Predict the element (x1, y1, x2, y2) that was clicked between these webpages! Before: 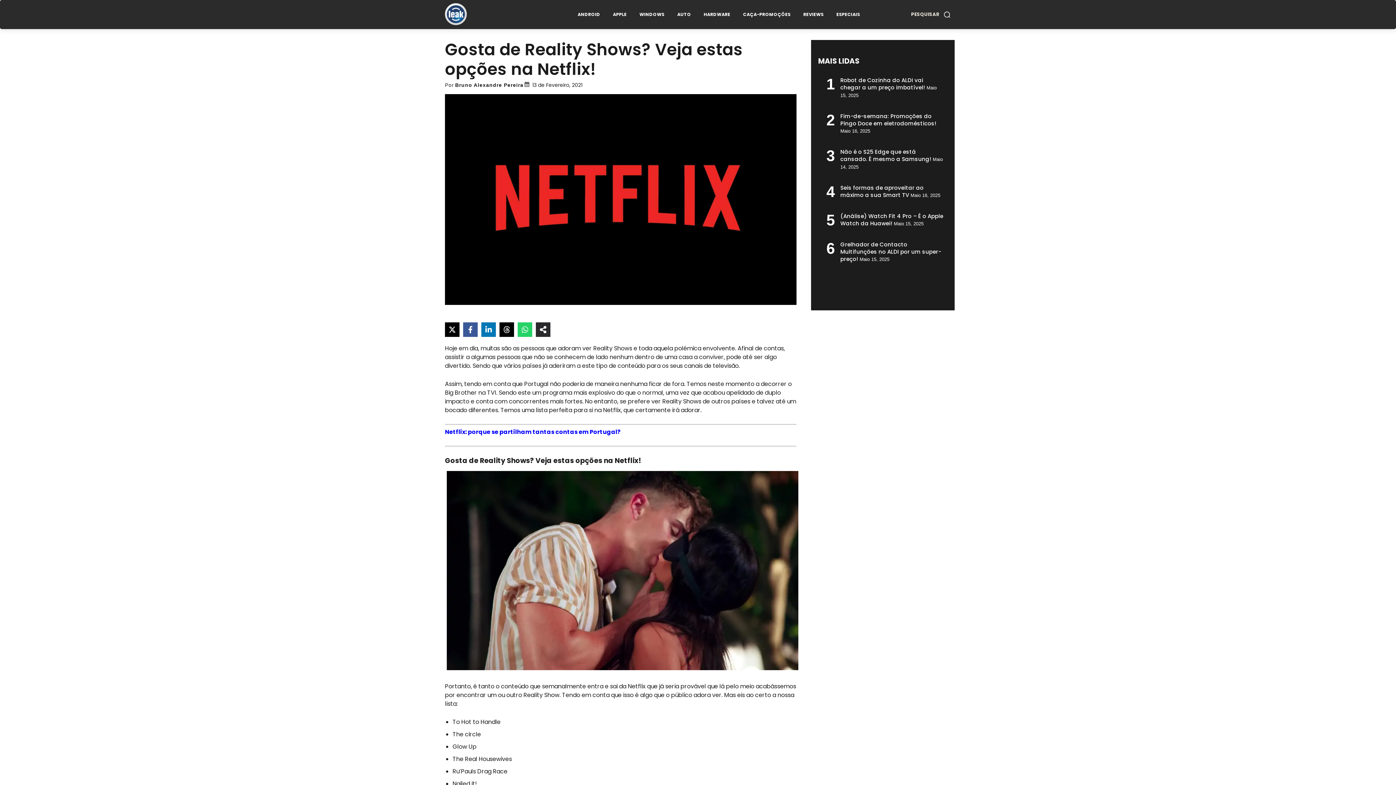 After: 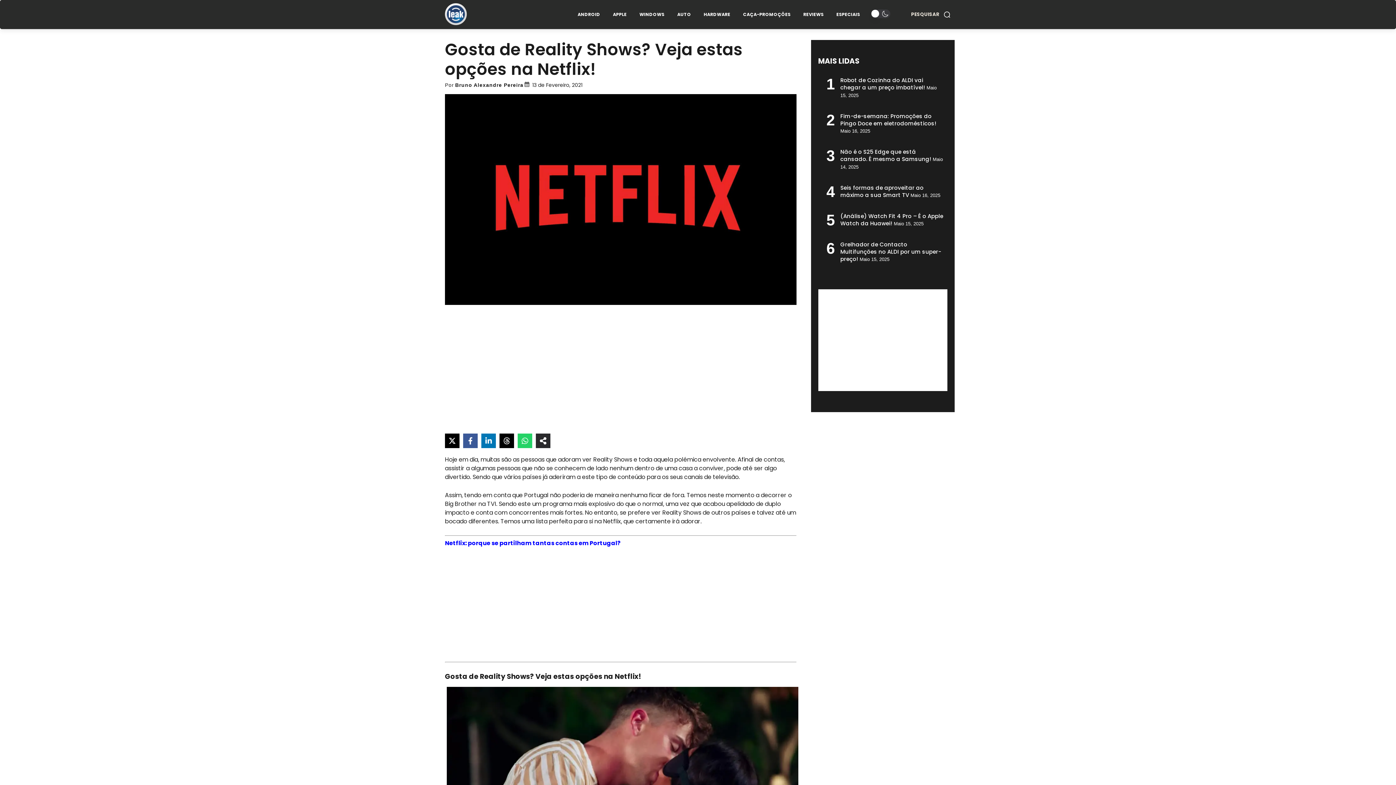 Action: bbox: (499, 322, 514, 337) label: Share on Threads